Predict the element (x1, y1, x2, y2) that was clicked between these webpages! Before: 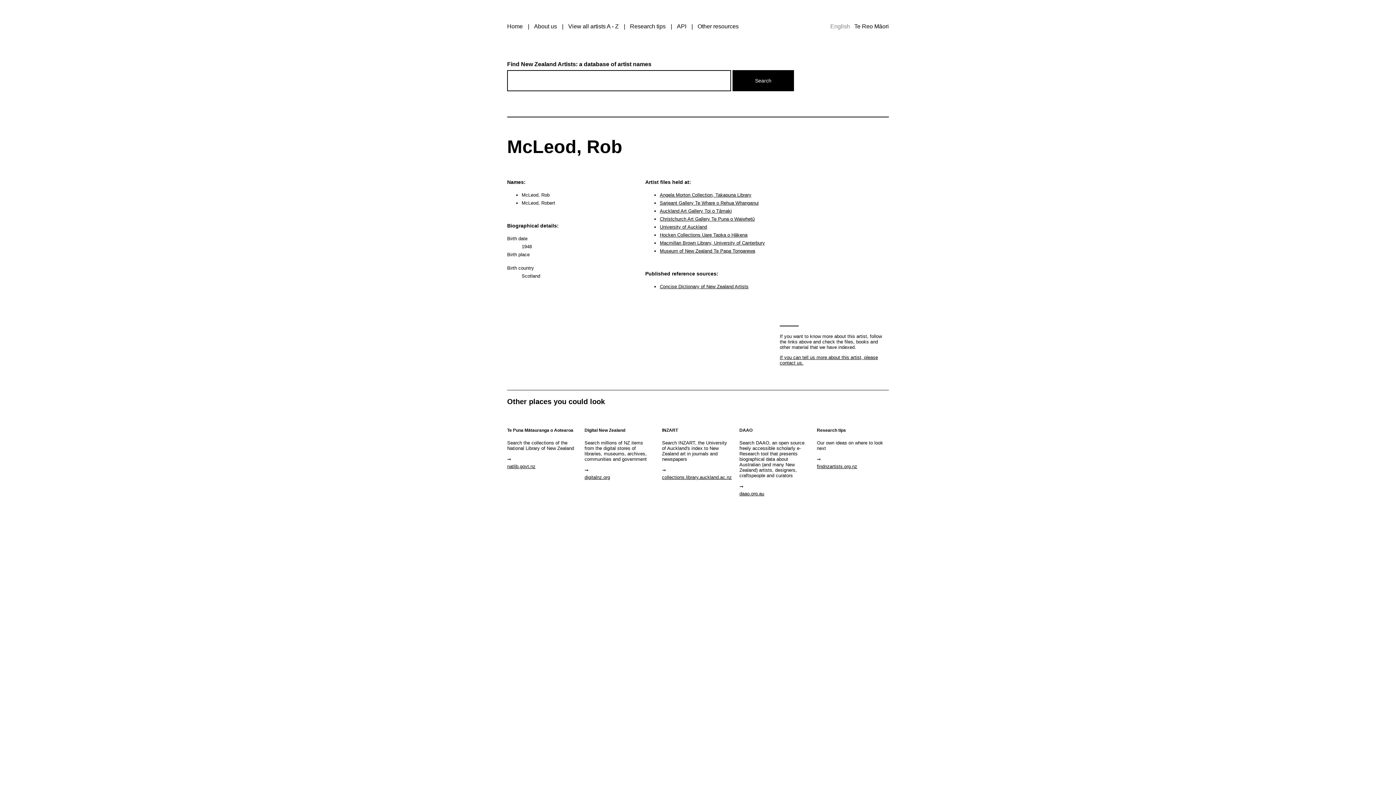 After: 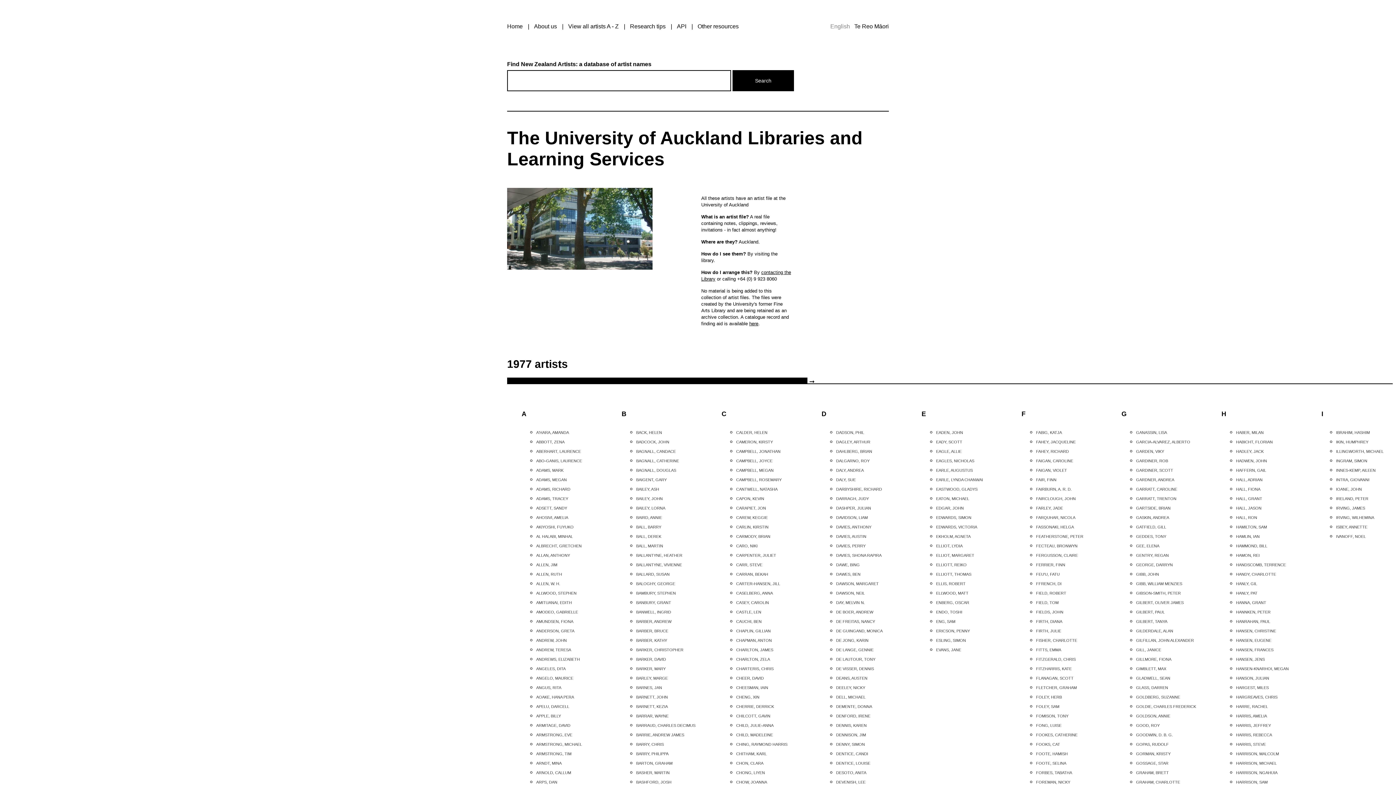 Action: bbox: (660, 224, 707, 229) label: University of Auckland